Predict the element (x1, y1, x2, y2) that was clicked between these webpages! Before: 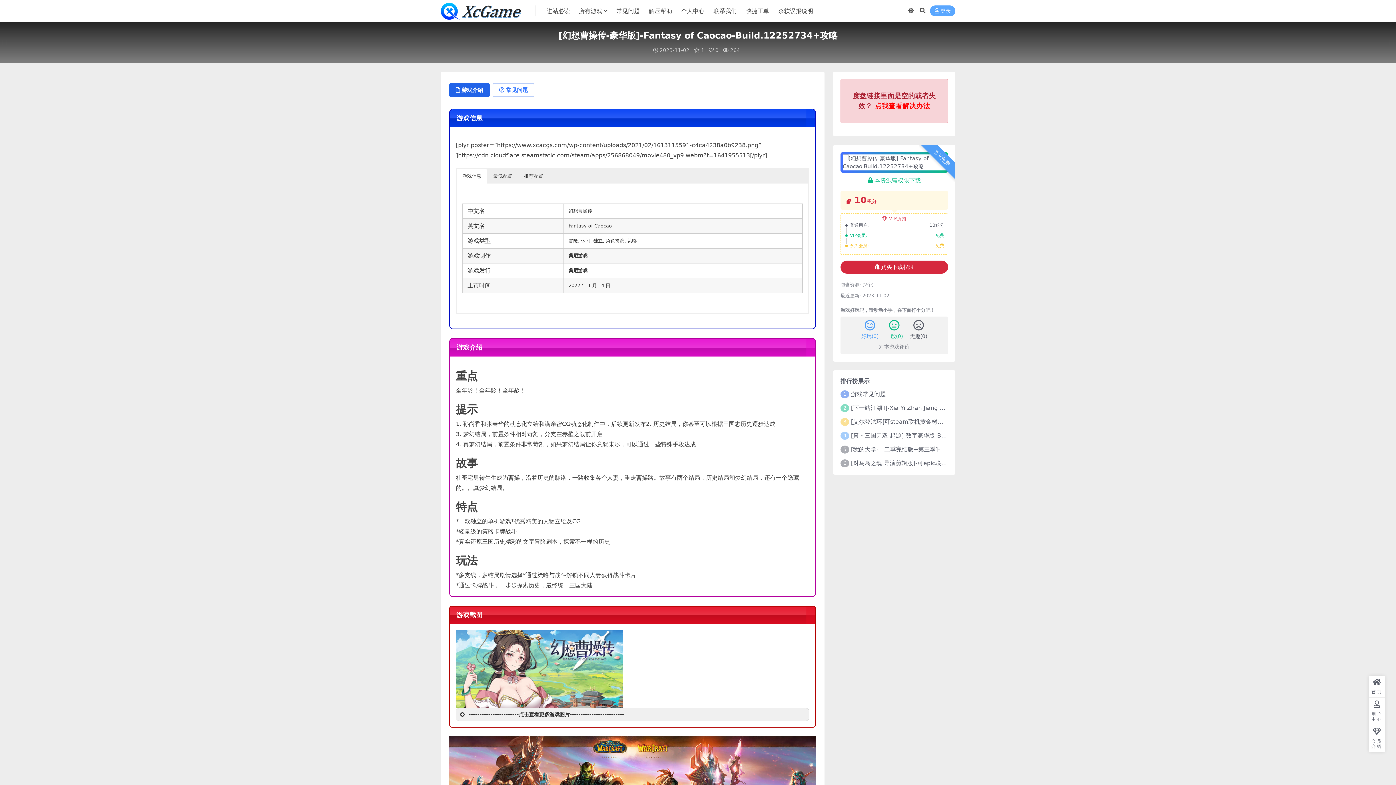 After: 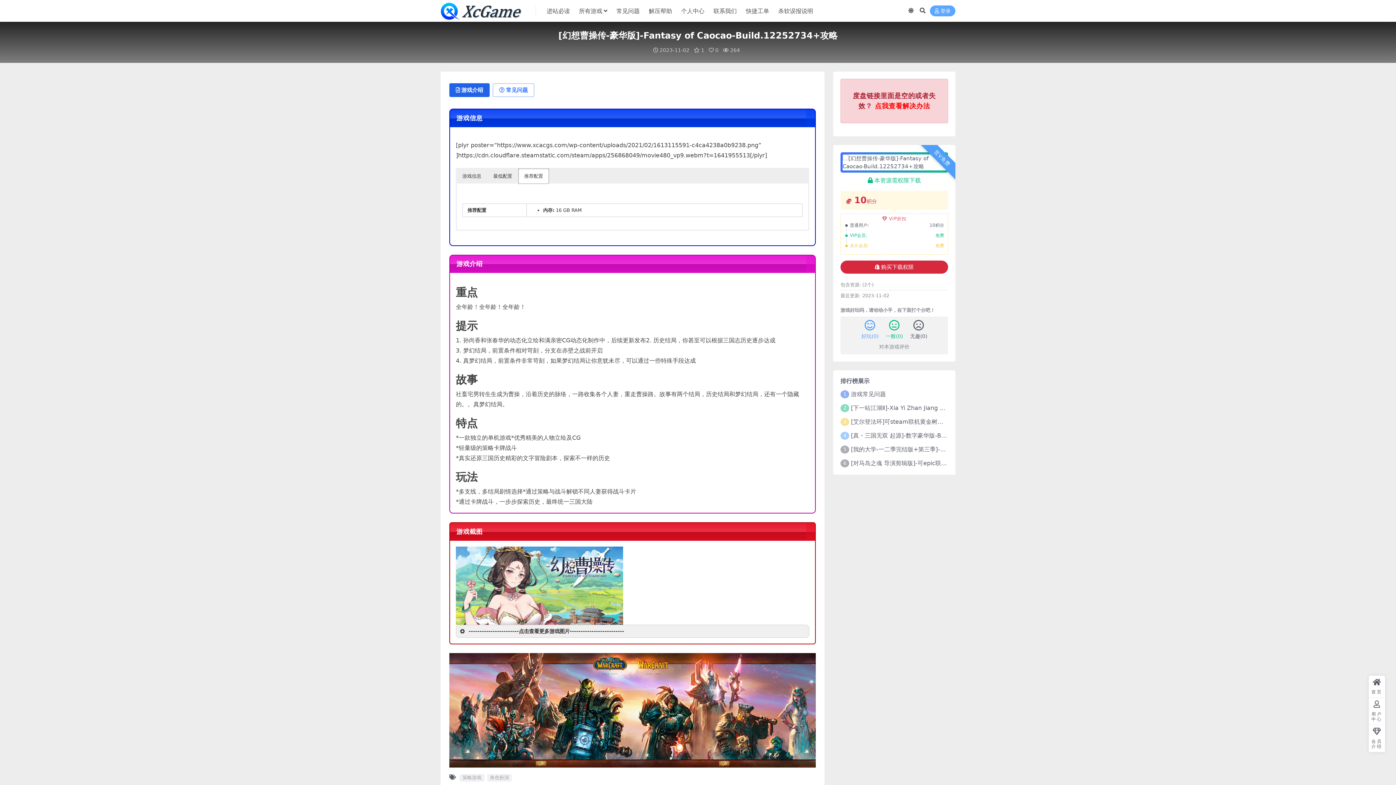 Action: bbox: (518, 168, 548, 183) label: 推荐配置